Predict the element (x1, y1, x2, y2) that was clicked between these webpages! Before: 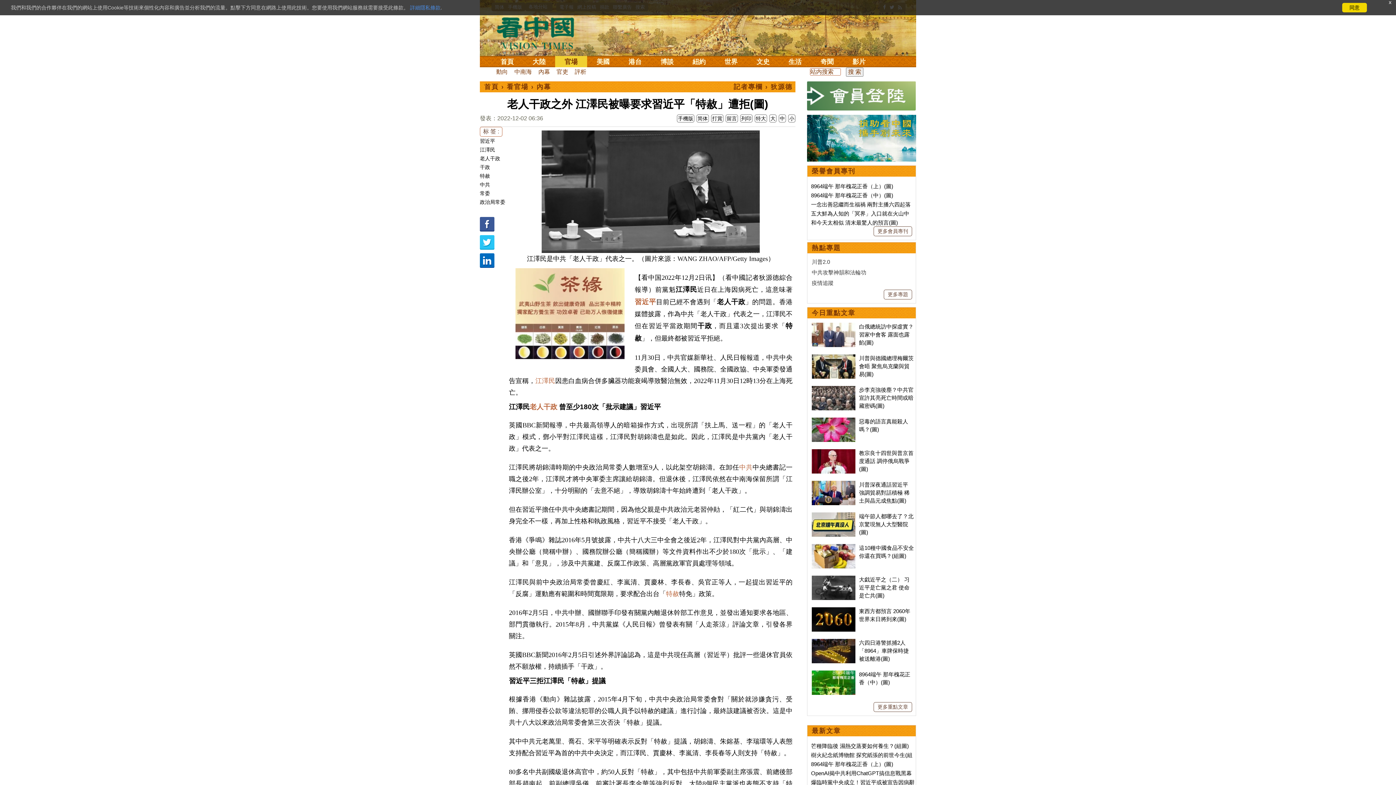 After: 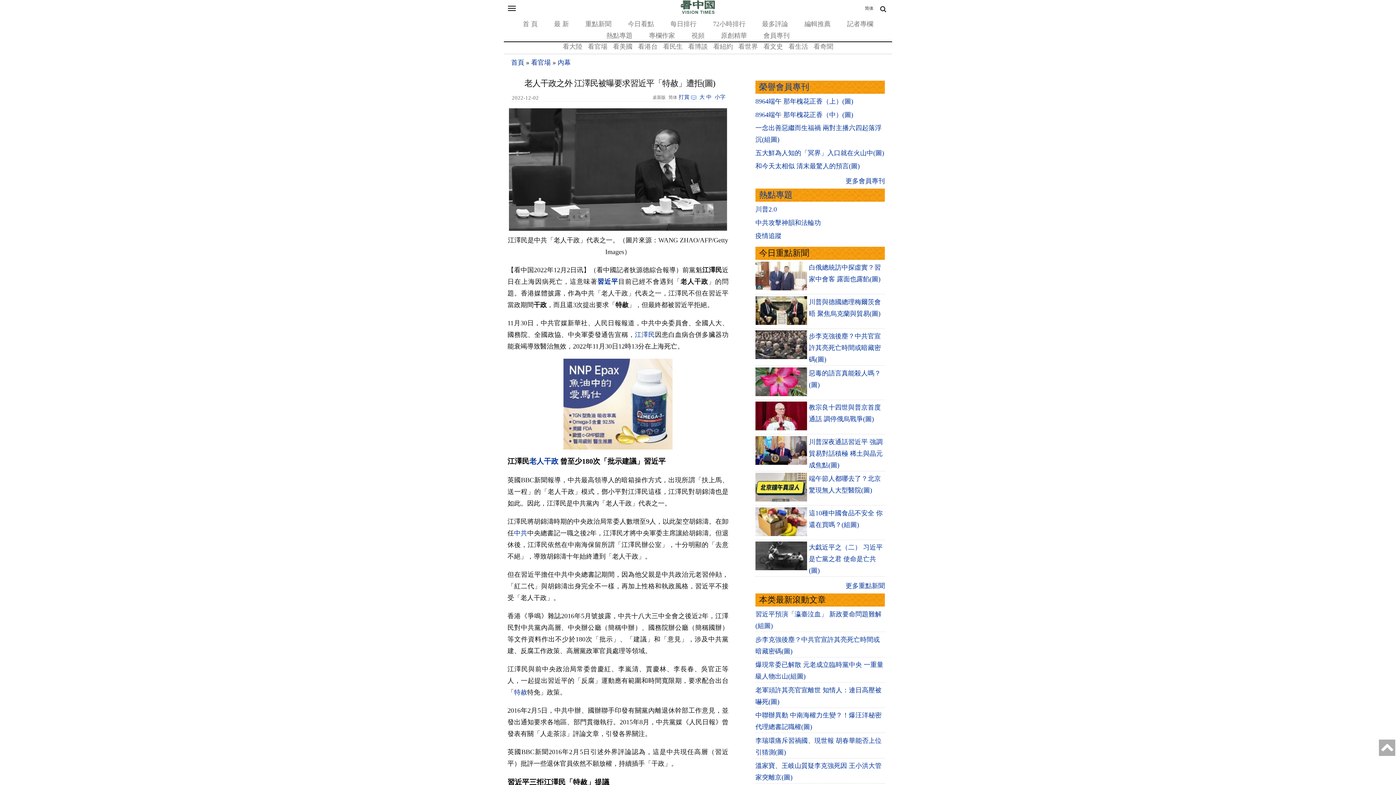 Action: label: 手機版 bbox: (678, 115, 693, 121)